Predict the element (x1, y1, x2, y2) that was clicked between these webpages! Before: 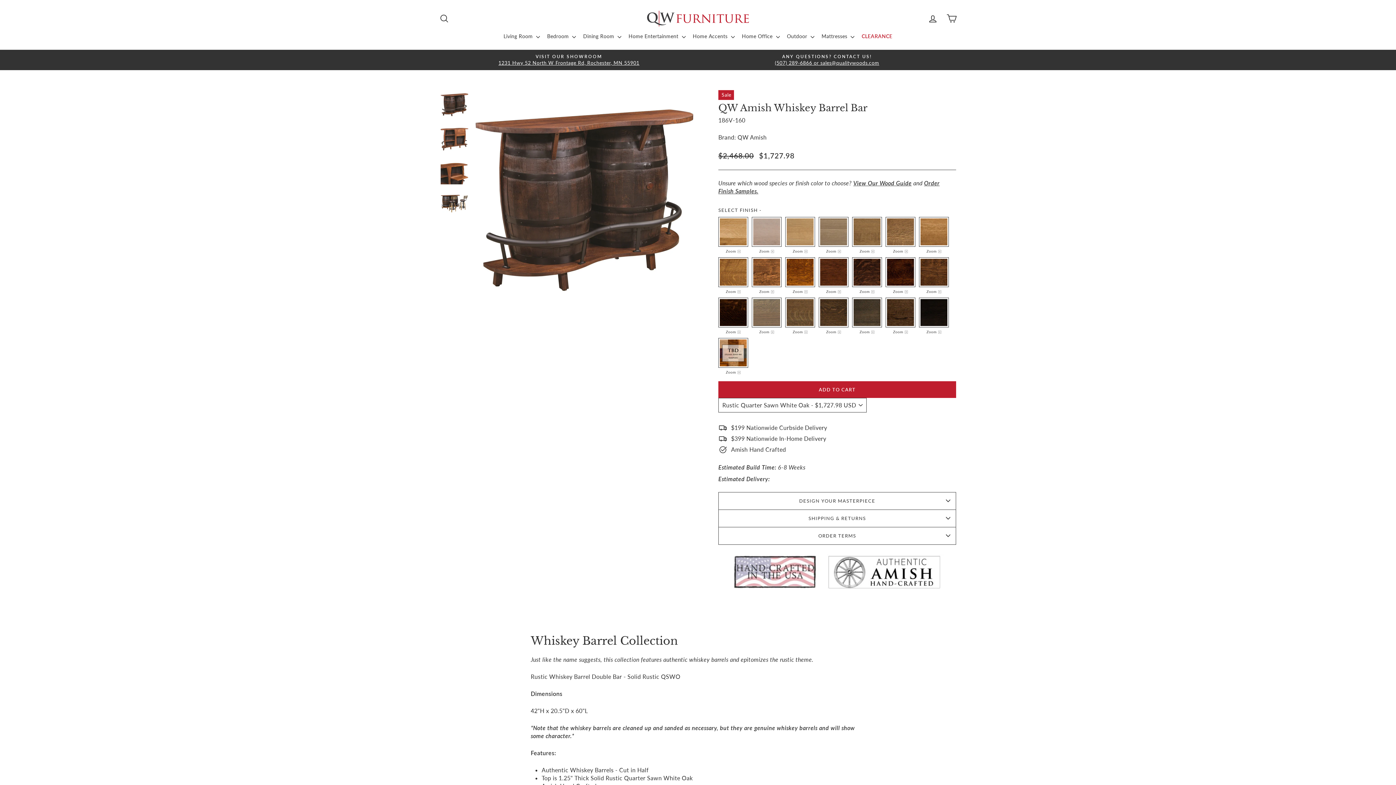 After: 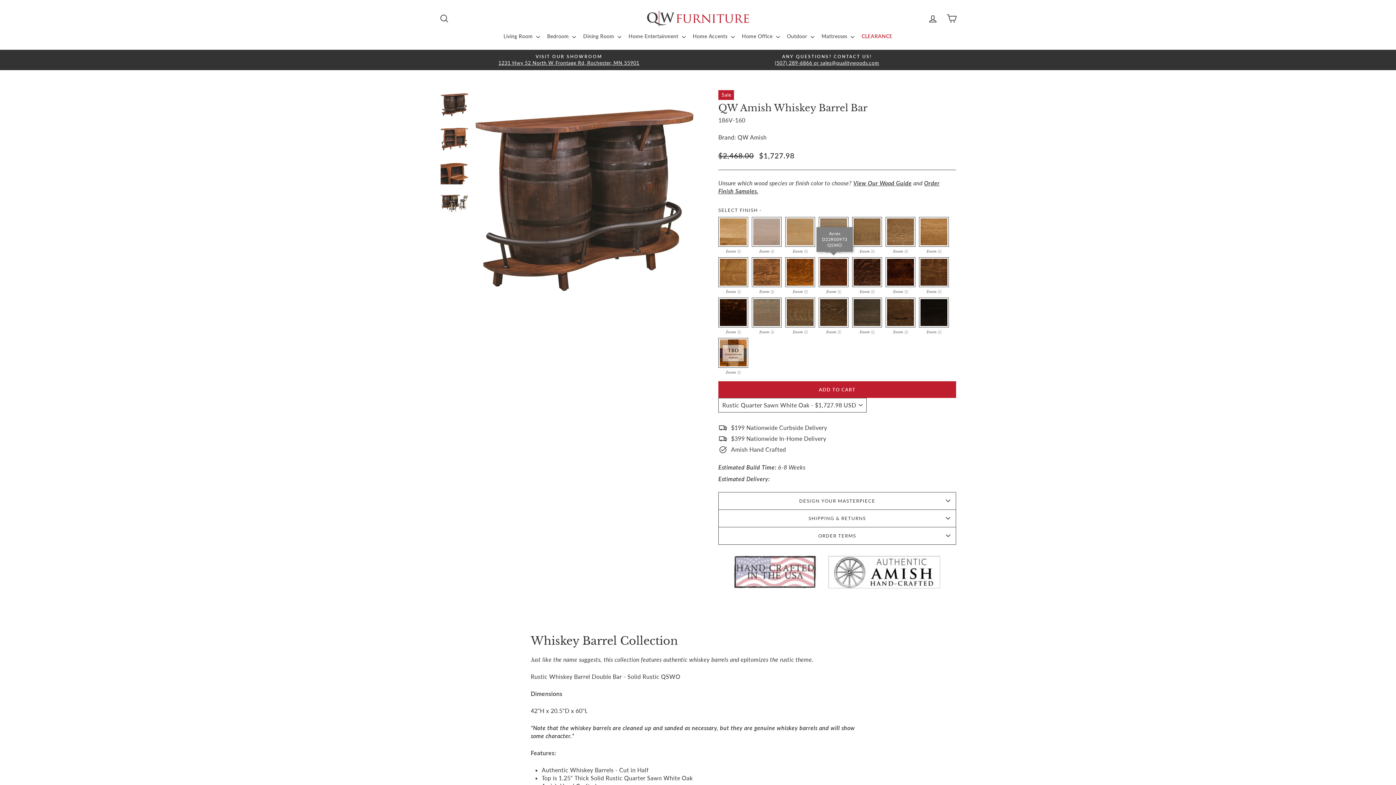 Action: bbox: (826, 288, 841, 294) label: Zoom 